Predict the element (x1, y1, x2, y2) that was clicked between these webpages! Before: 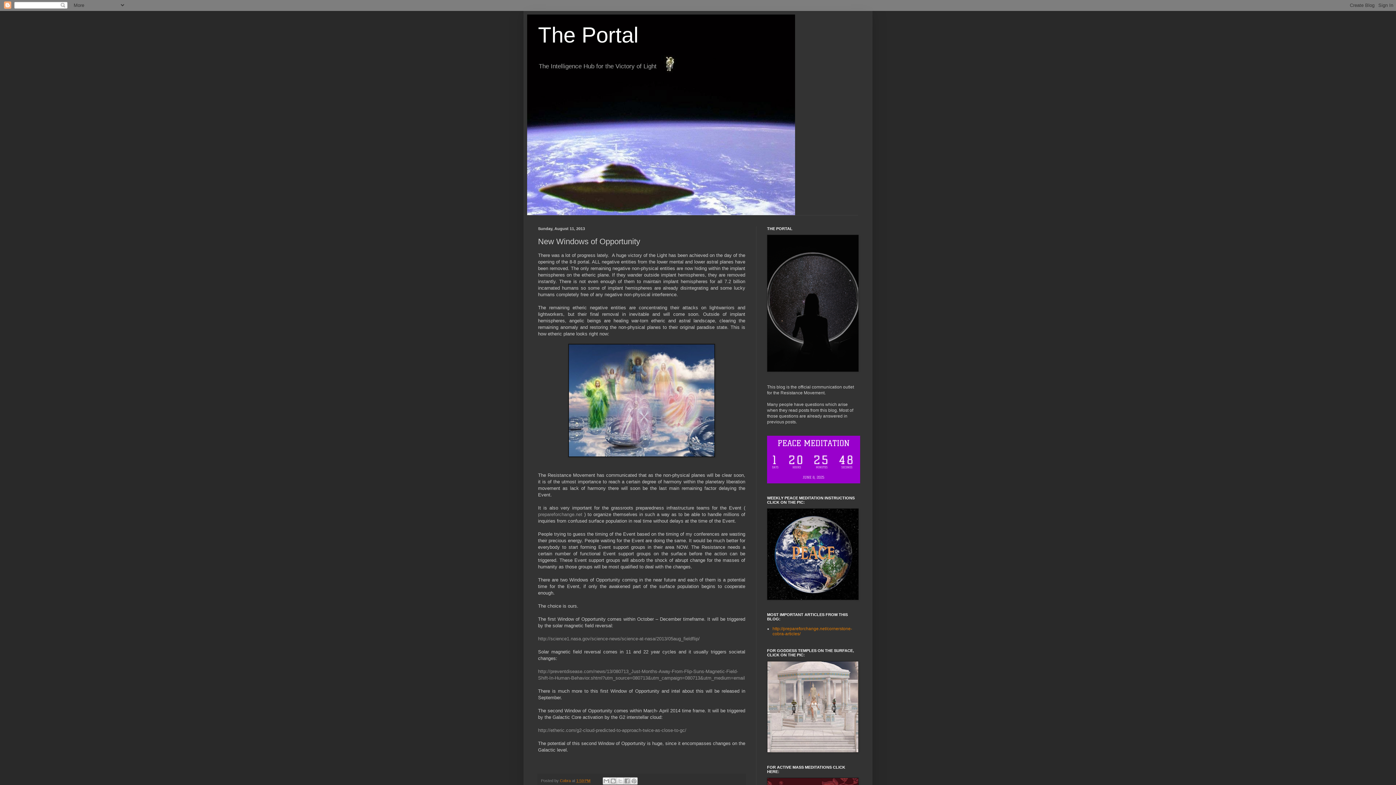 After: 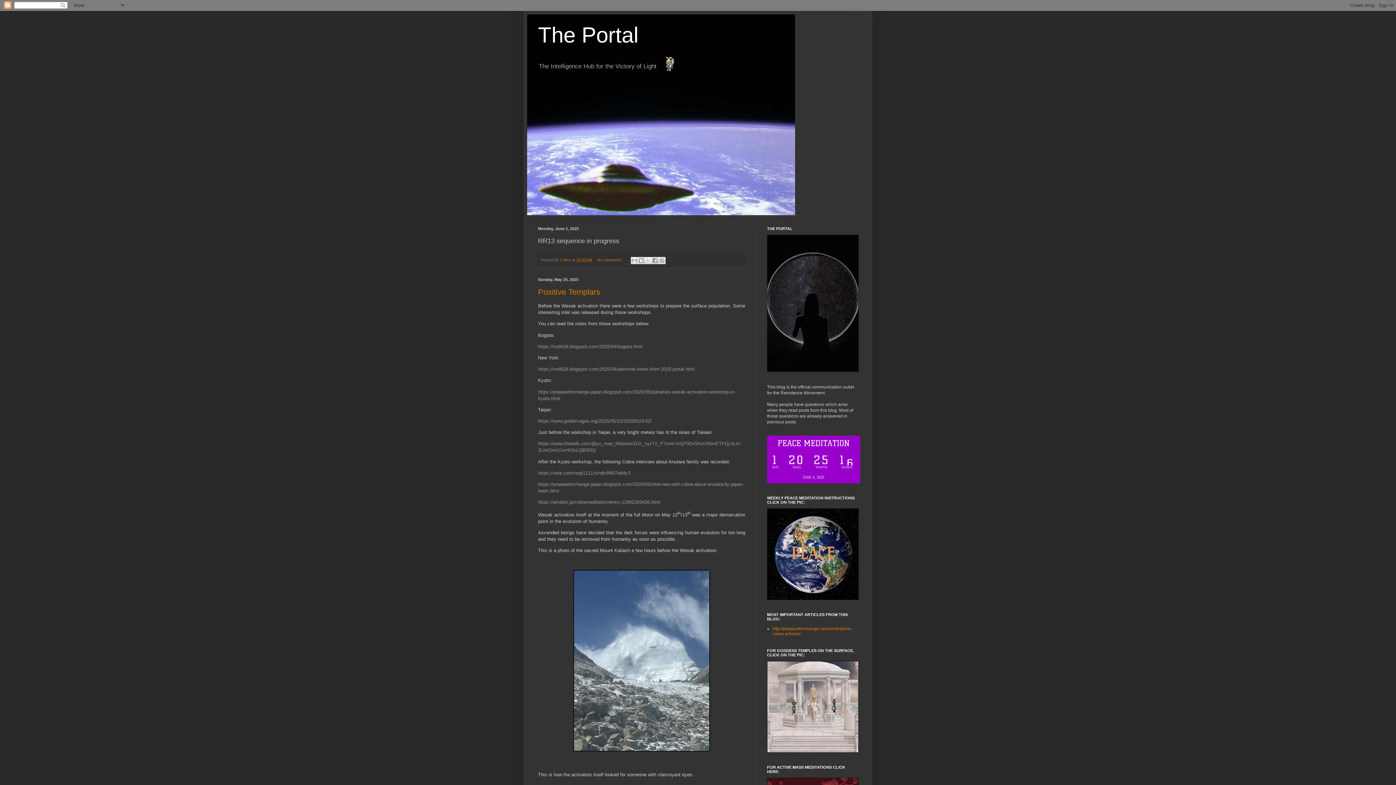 Action: label: The Portal bbox: (538, 22, 638, 47)